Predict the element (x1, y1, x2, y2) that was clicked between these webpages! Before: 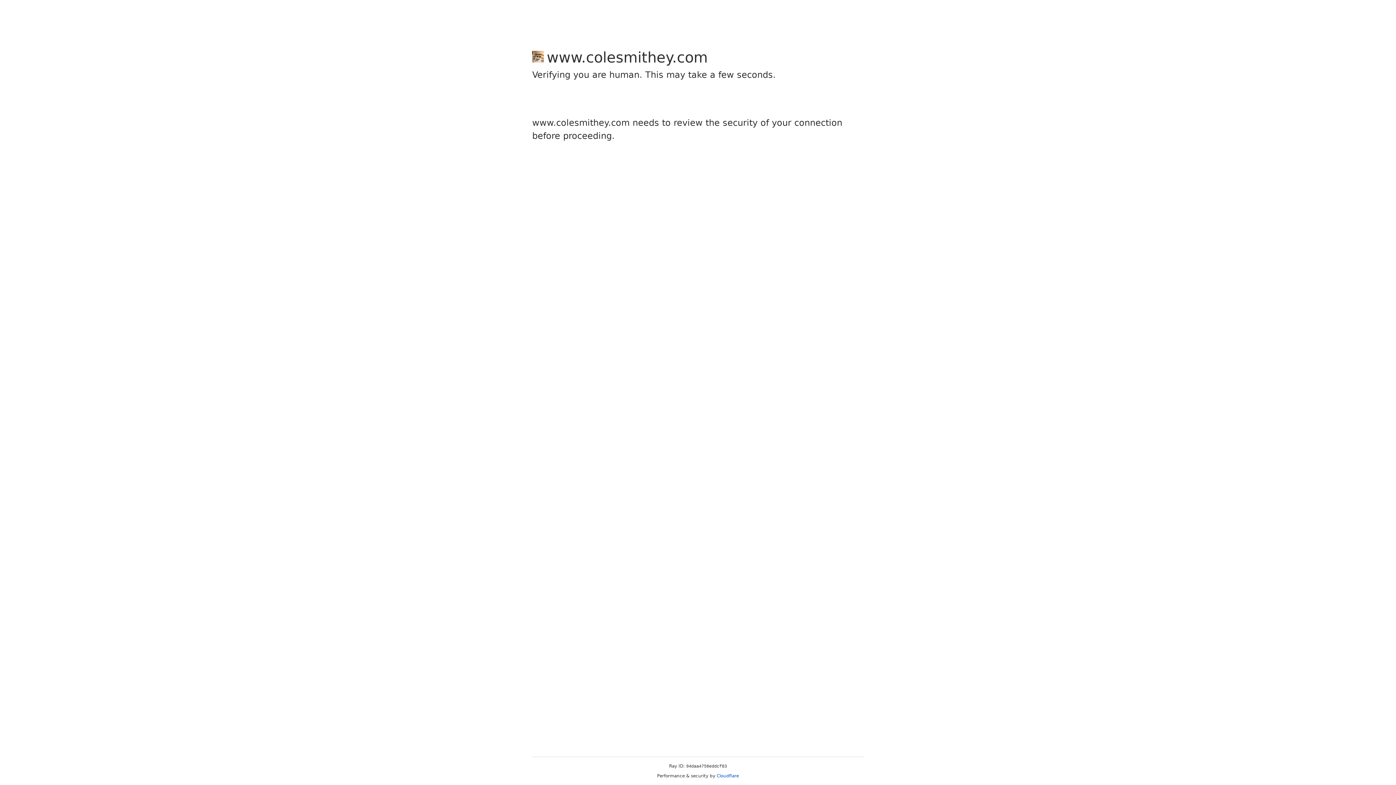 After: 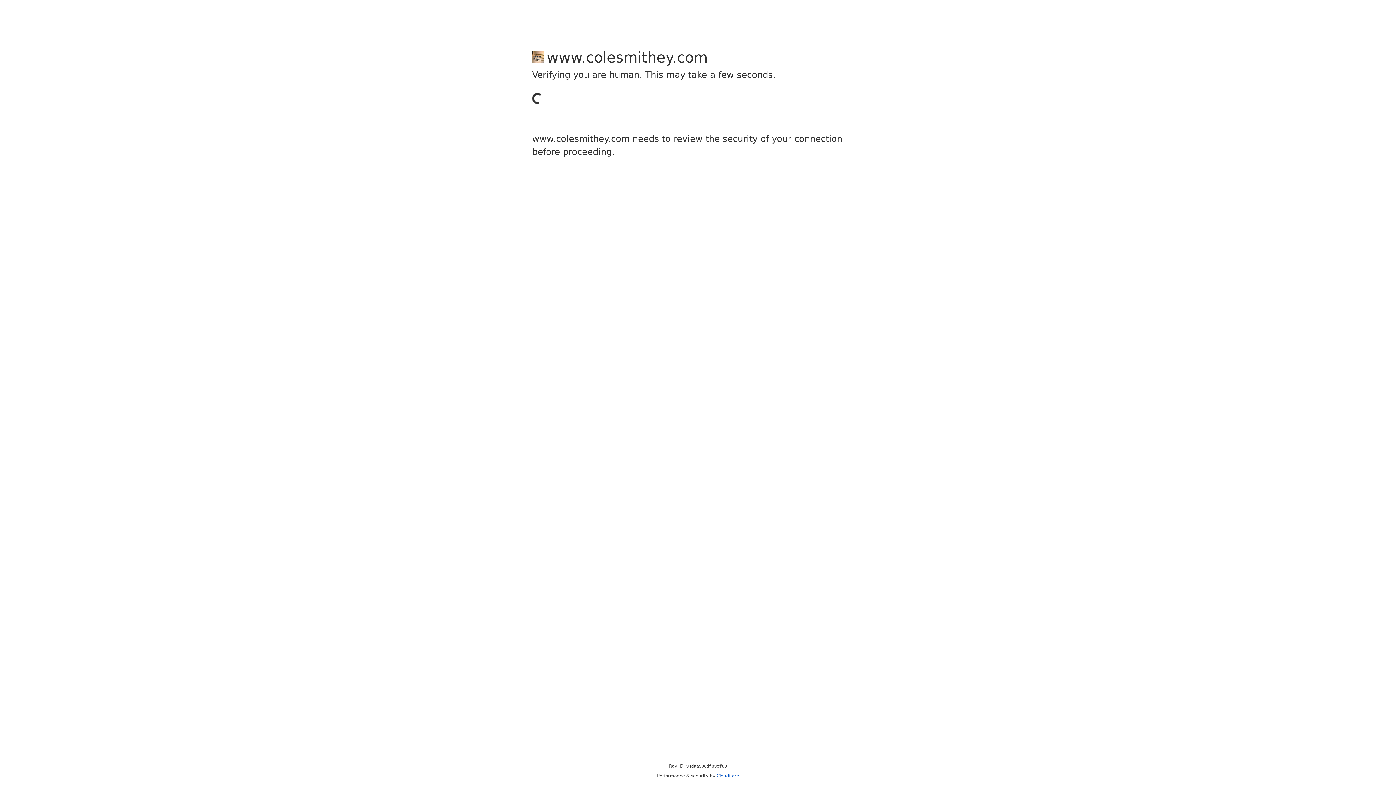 Action: label: Cloudflare bbox: (716, 773, 739, 778)